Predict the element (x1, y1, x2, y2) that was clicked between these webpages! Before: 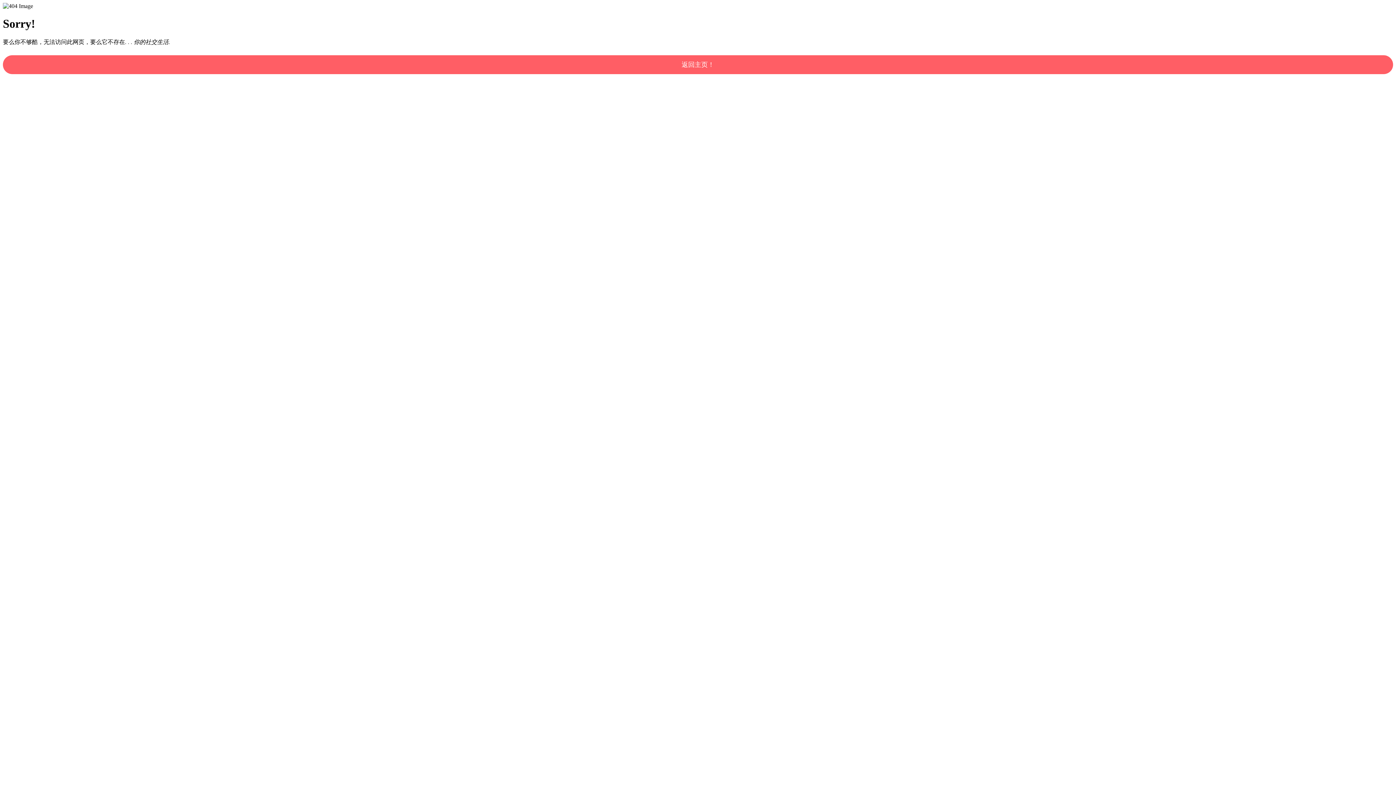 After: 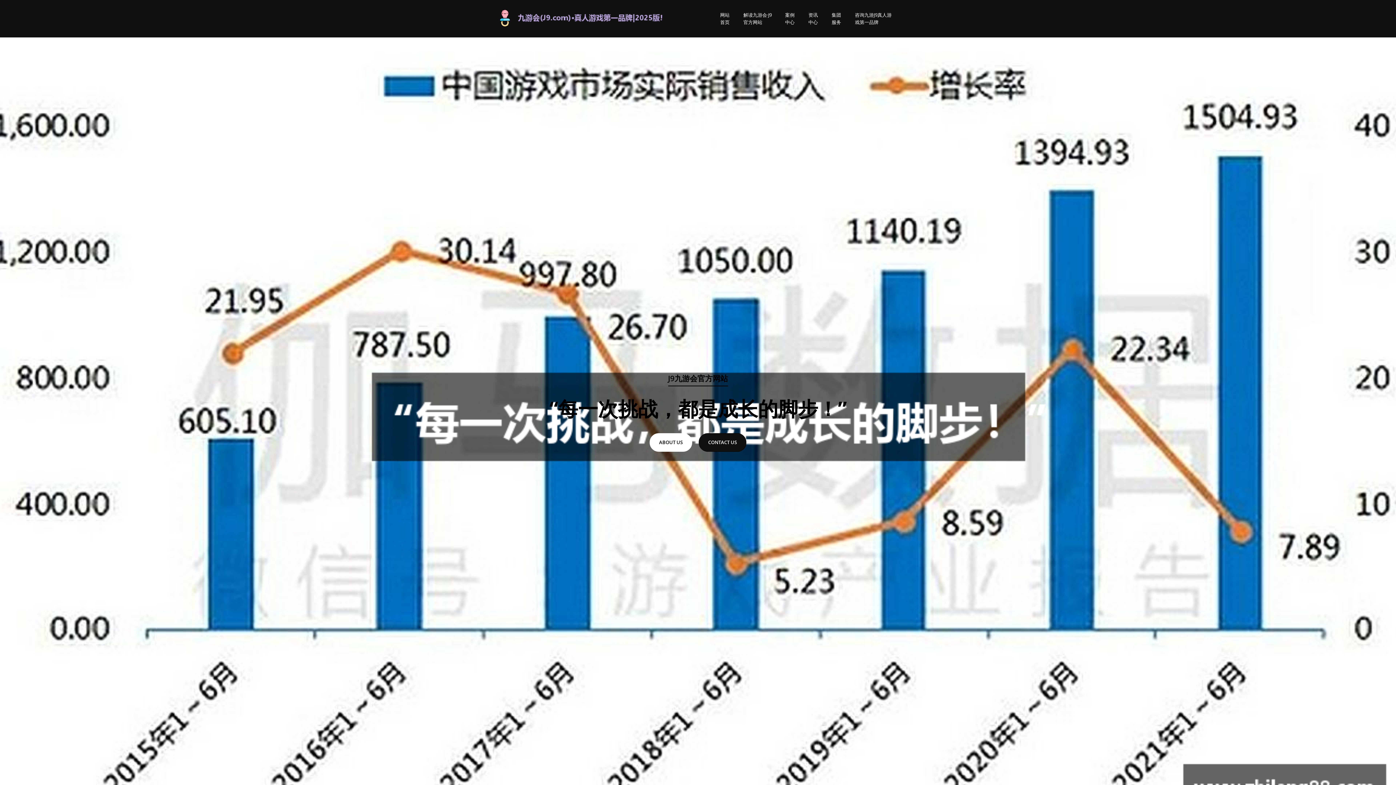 Action: bbox: (2, 55, 1393, 74) label: 返回主页！